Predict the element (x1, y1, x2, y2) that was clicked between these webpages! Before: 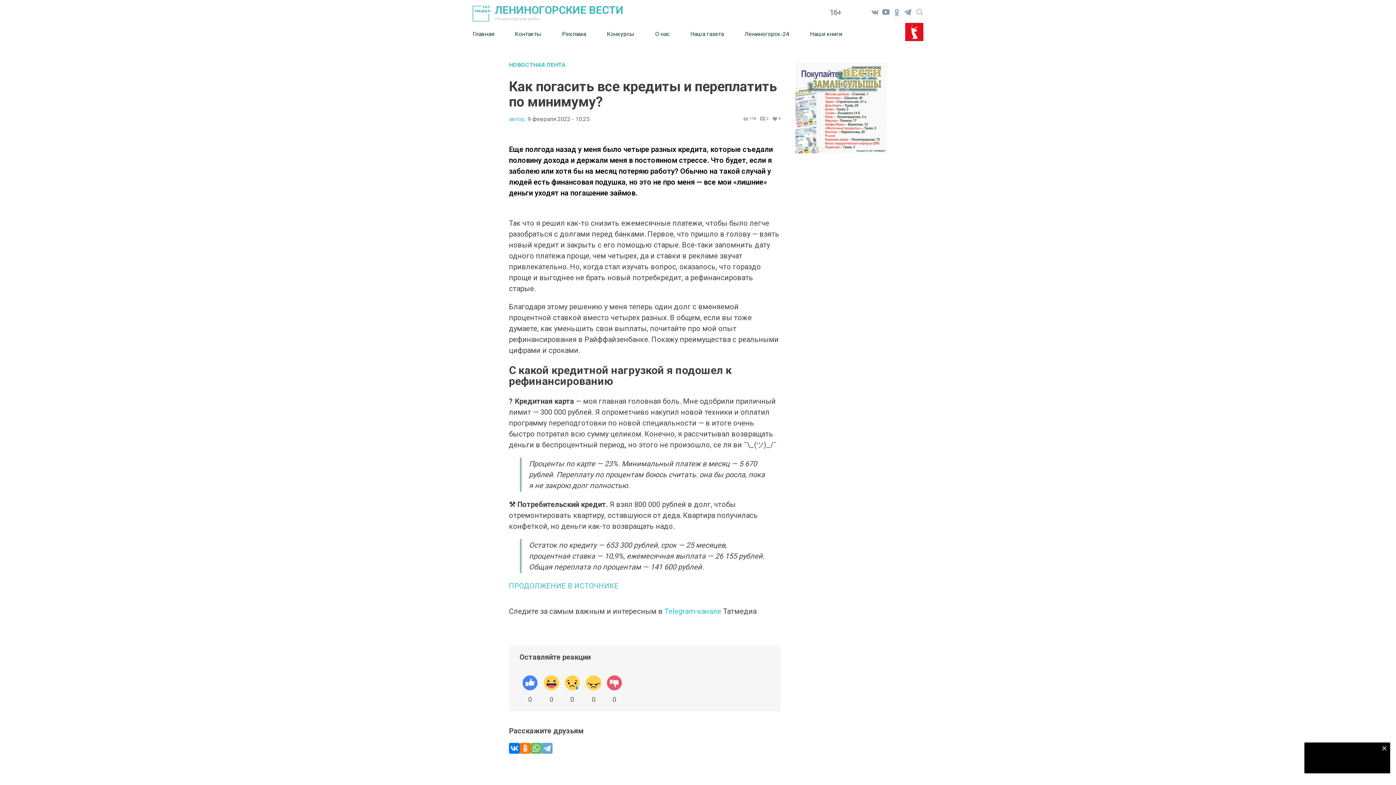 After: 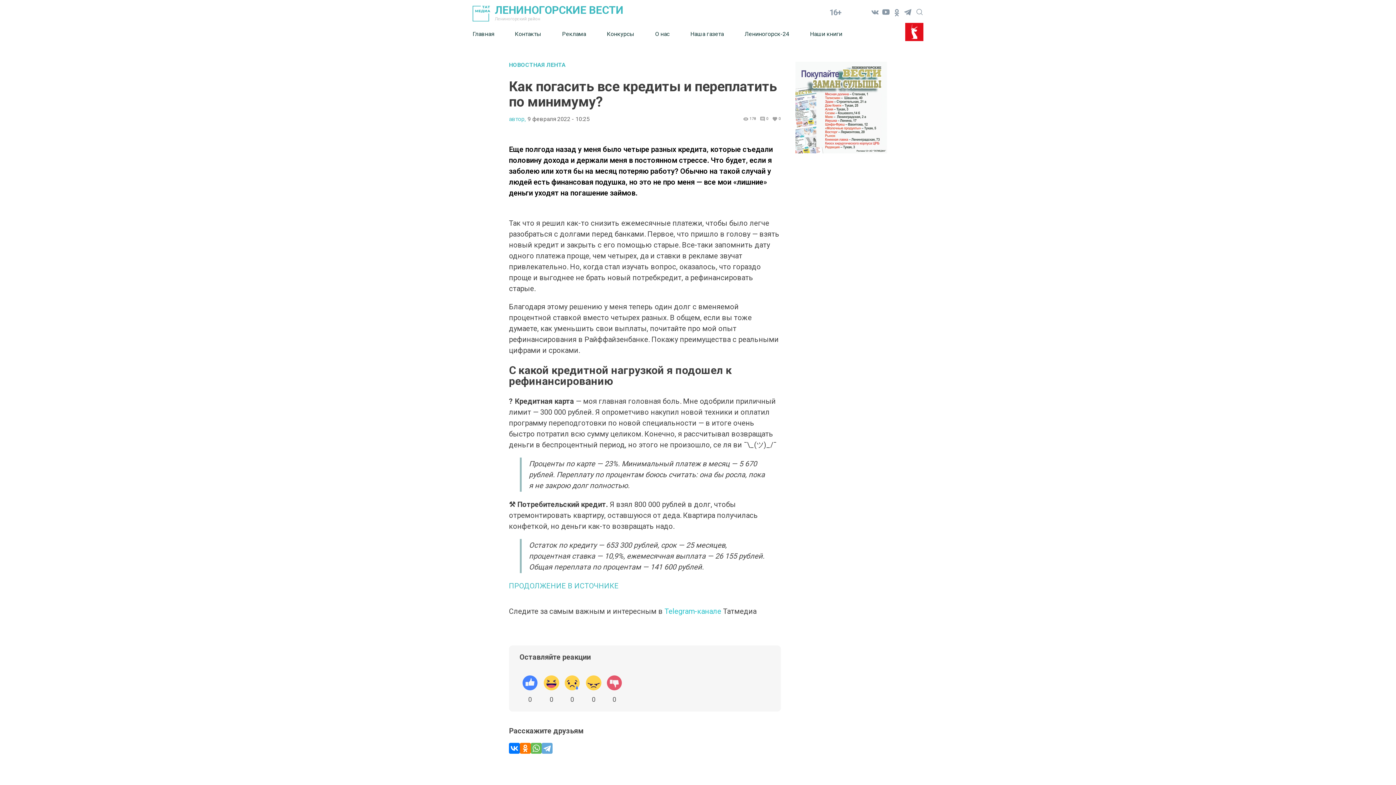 Action: bbox: (1378, 742, 1390, 754)